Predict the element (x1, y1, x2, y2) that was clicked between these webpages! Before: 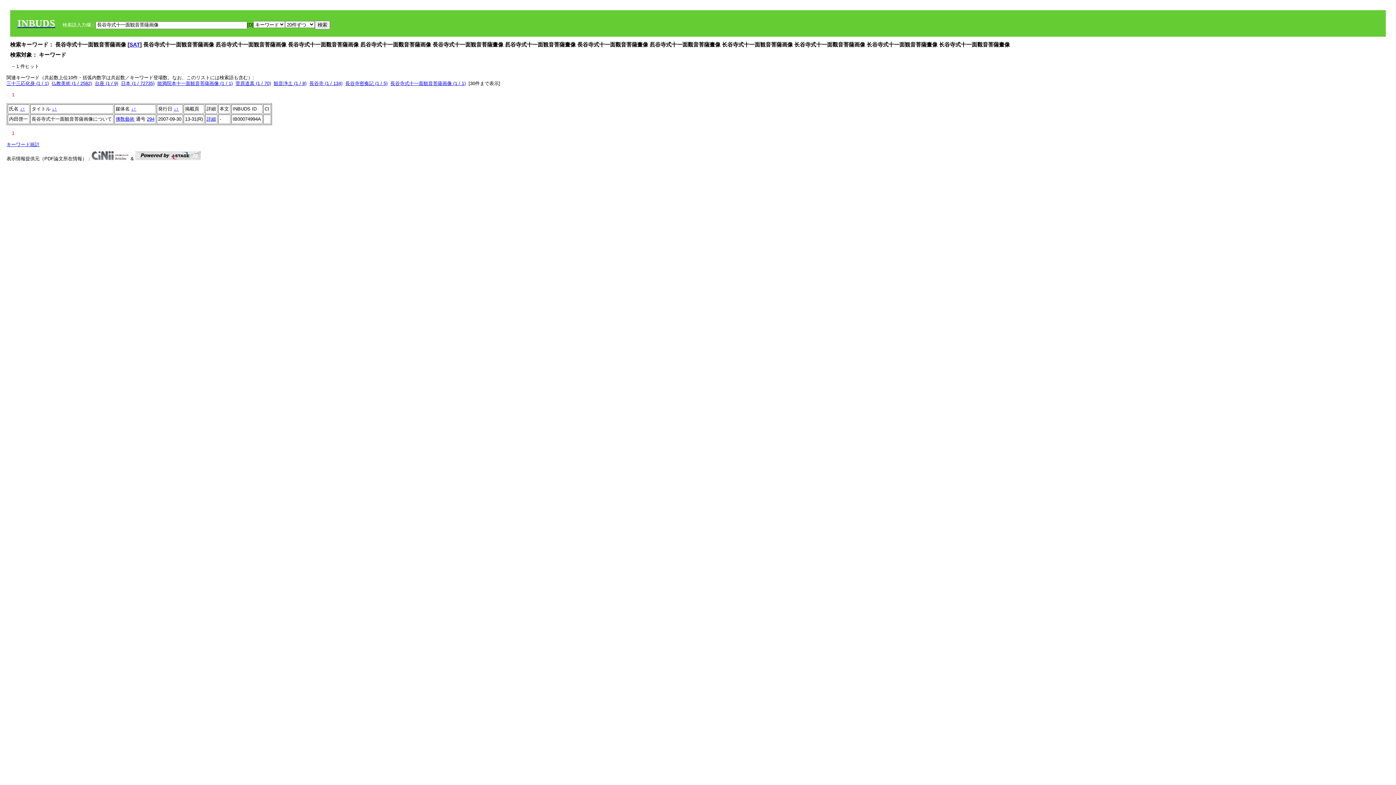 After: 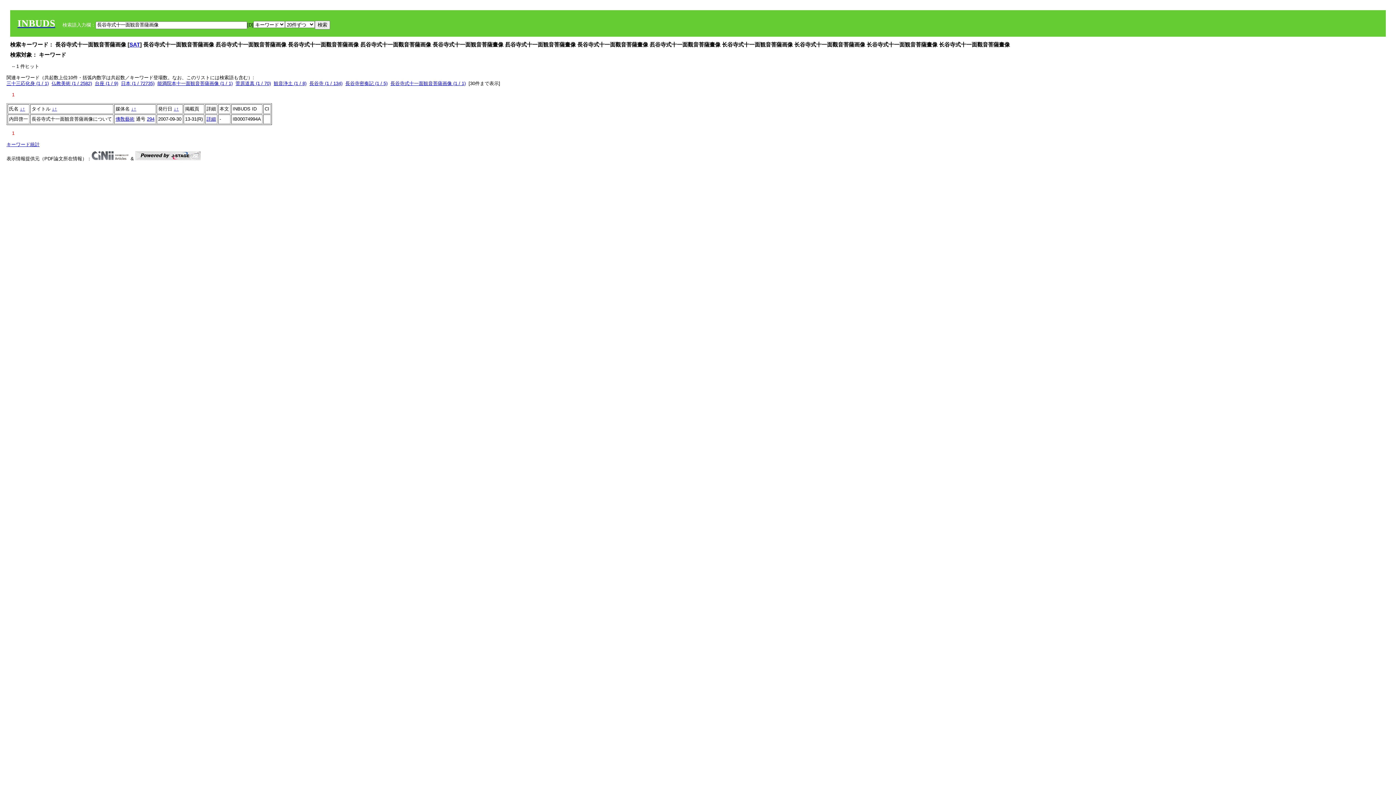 Action: bbox: (129, 41, 140, 47) label: SAT